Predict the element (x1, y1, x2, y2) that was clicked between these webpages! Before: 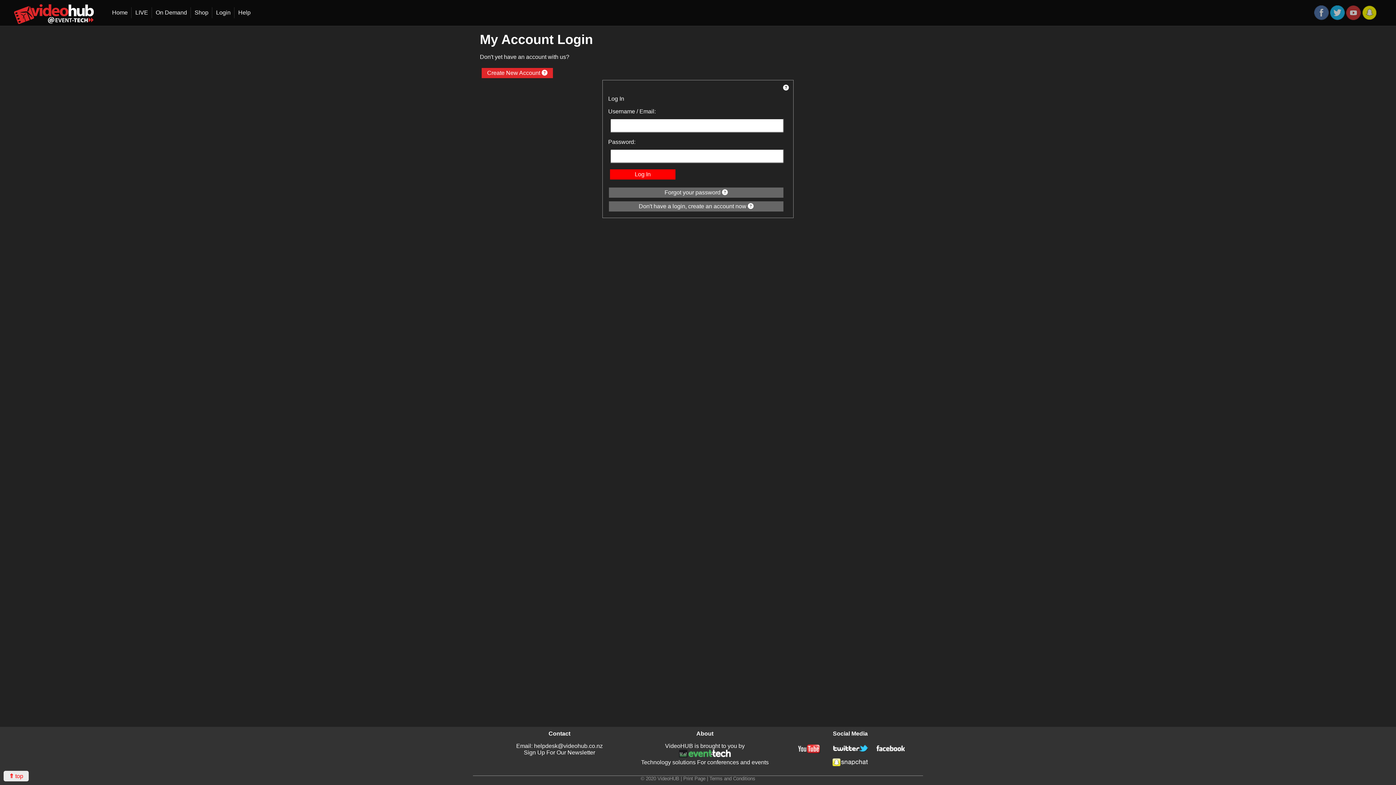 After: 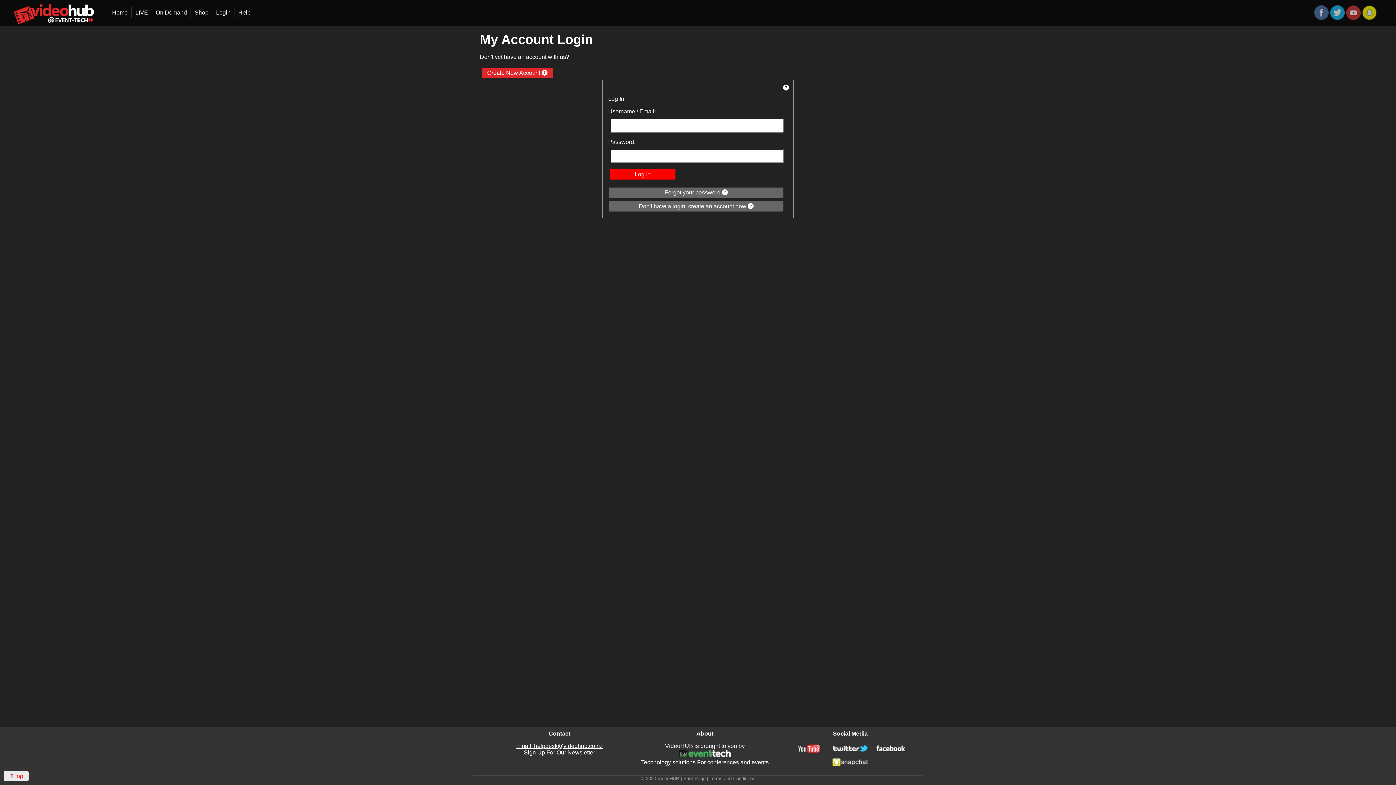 Action: label: Email: helpdesk@videohub.co.nz bbox: (516, 743, 602, 749)